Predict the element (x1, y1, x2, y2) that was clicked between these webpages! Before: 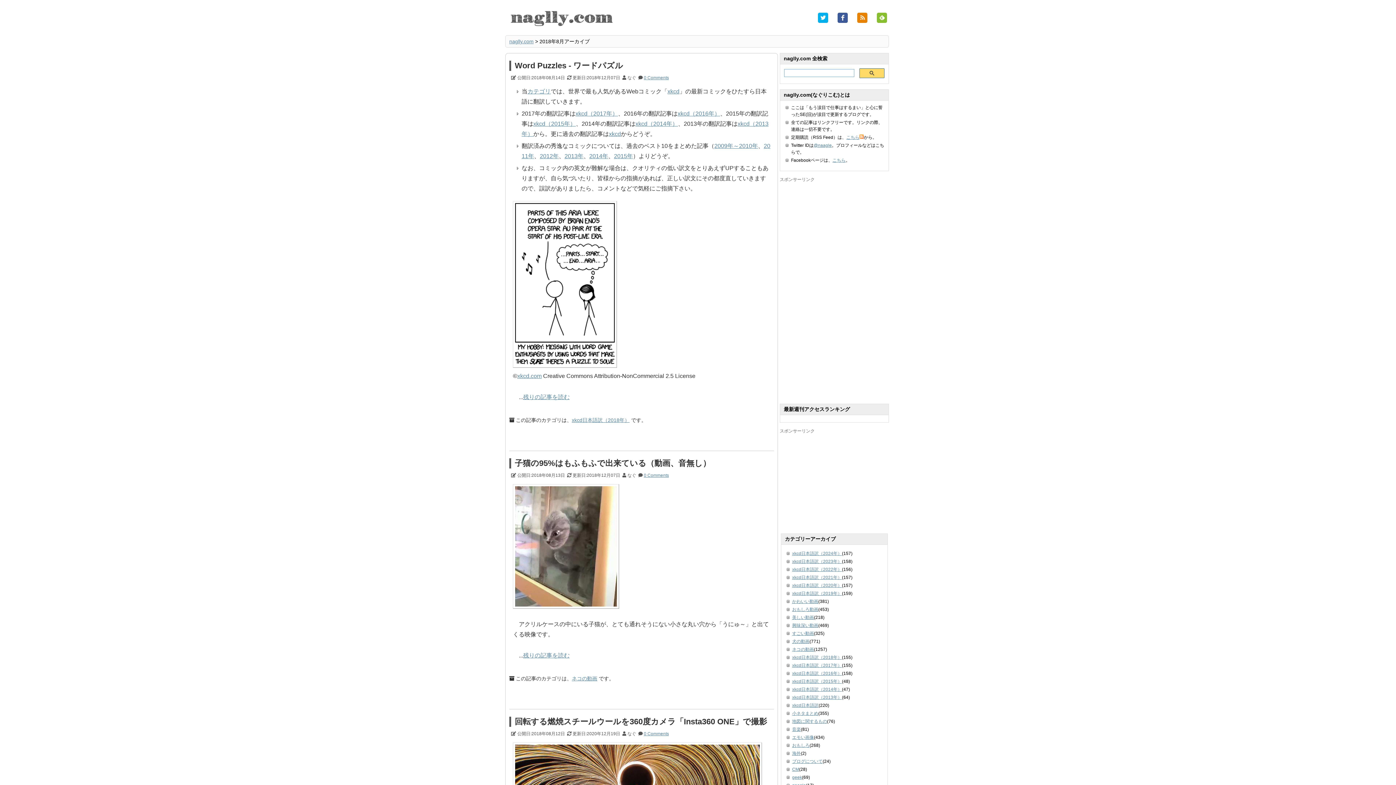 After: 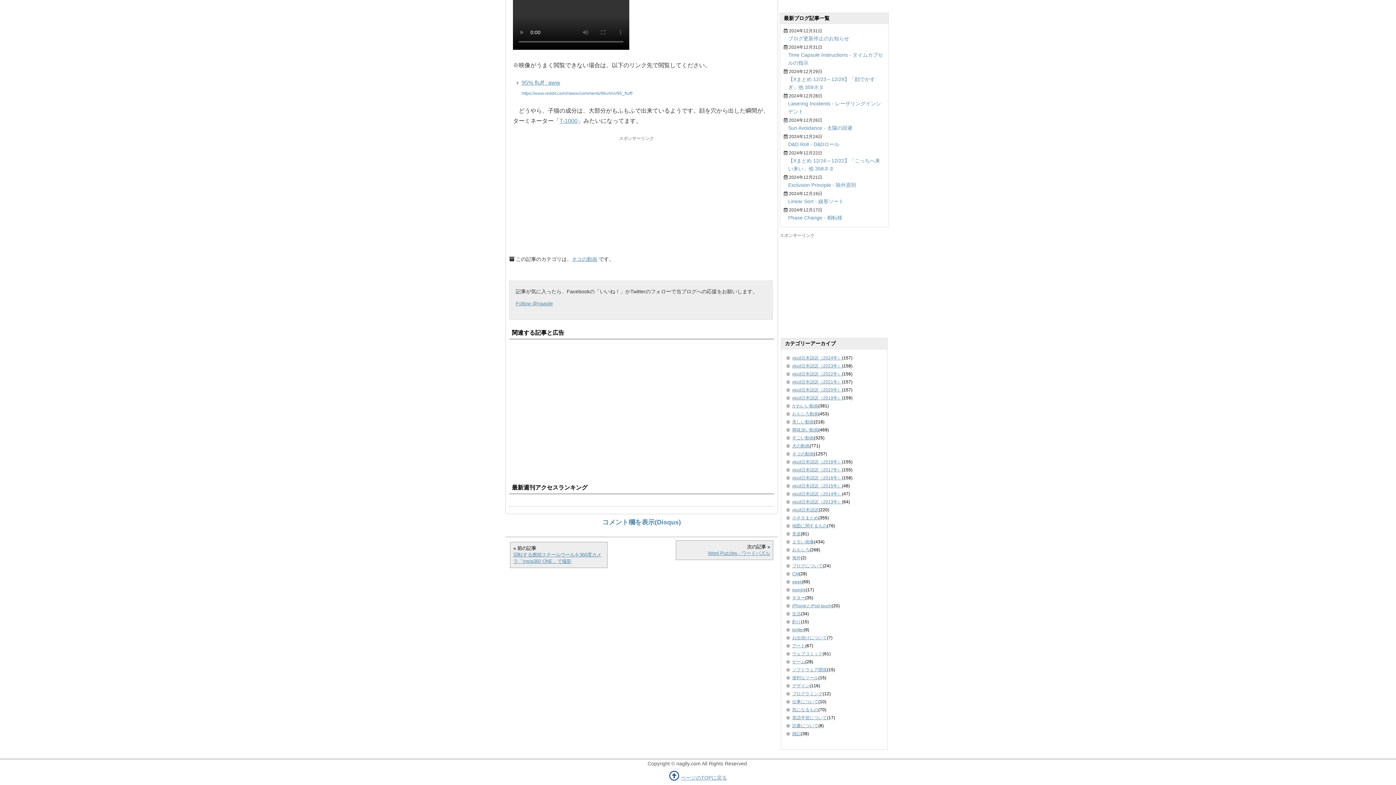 Action: bbox: (644, 472, 669, 478) label: 0 Comments